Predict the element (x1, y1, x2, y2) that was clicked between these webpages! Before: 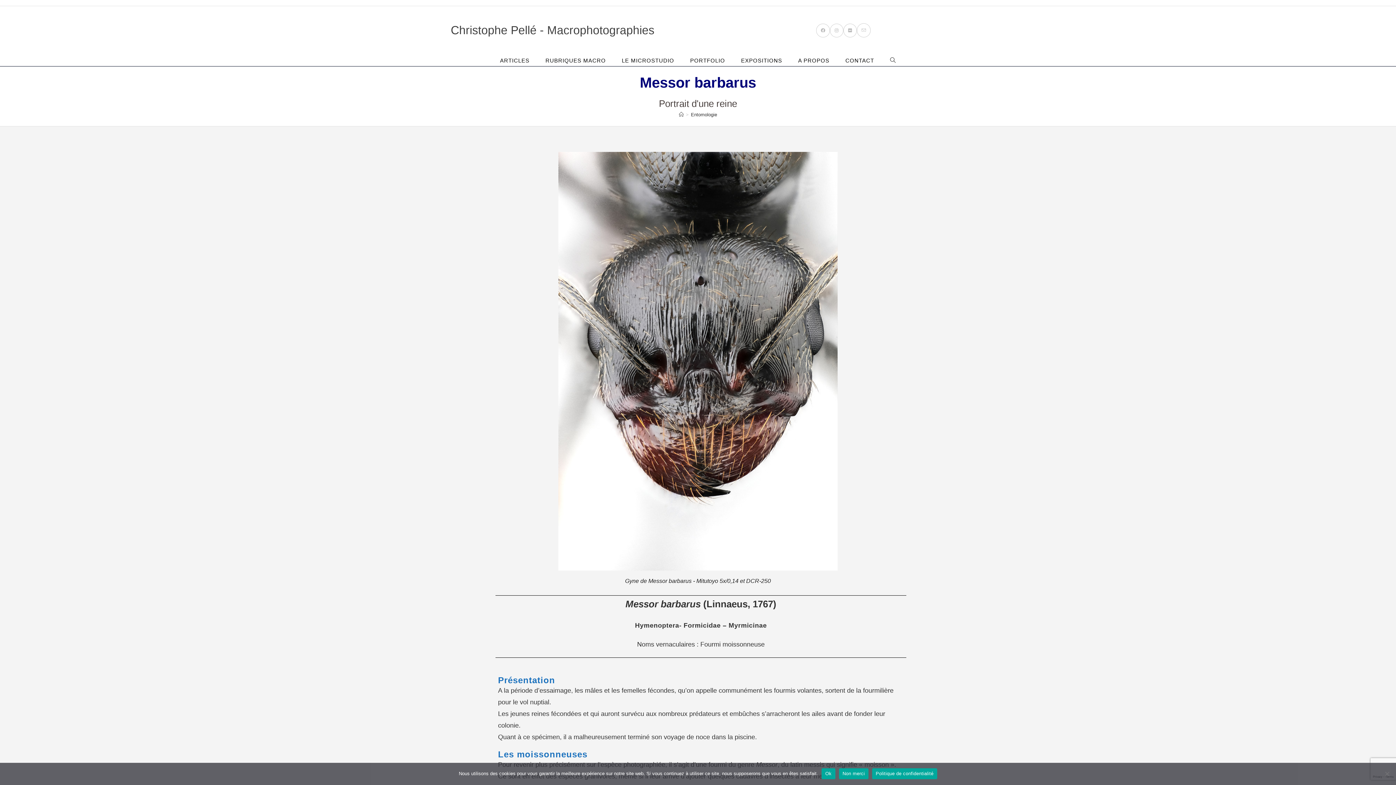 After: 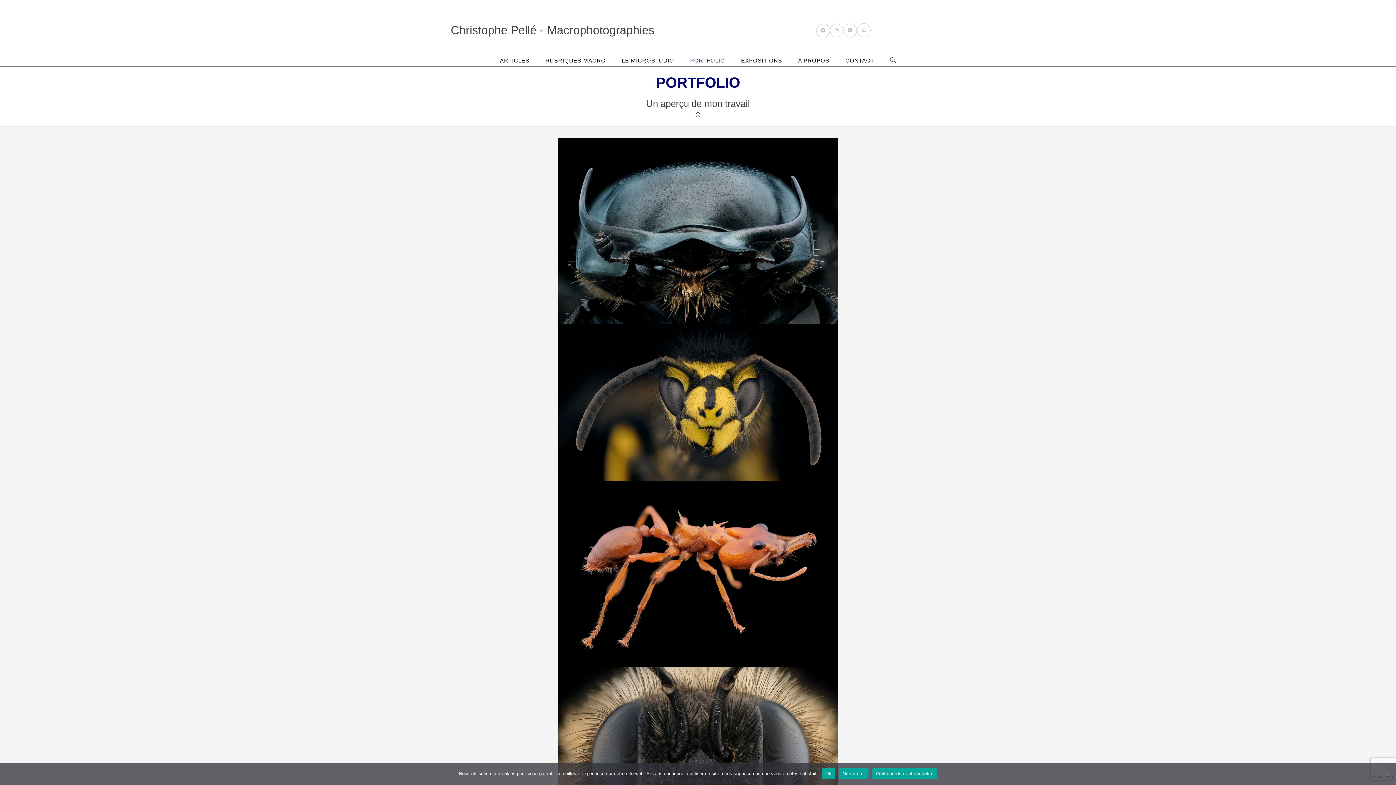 Action: bbox: (682, 55, 733, 65) label: PORTFOLIO